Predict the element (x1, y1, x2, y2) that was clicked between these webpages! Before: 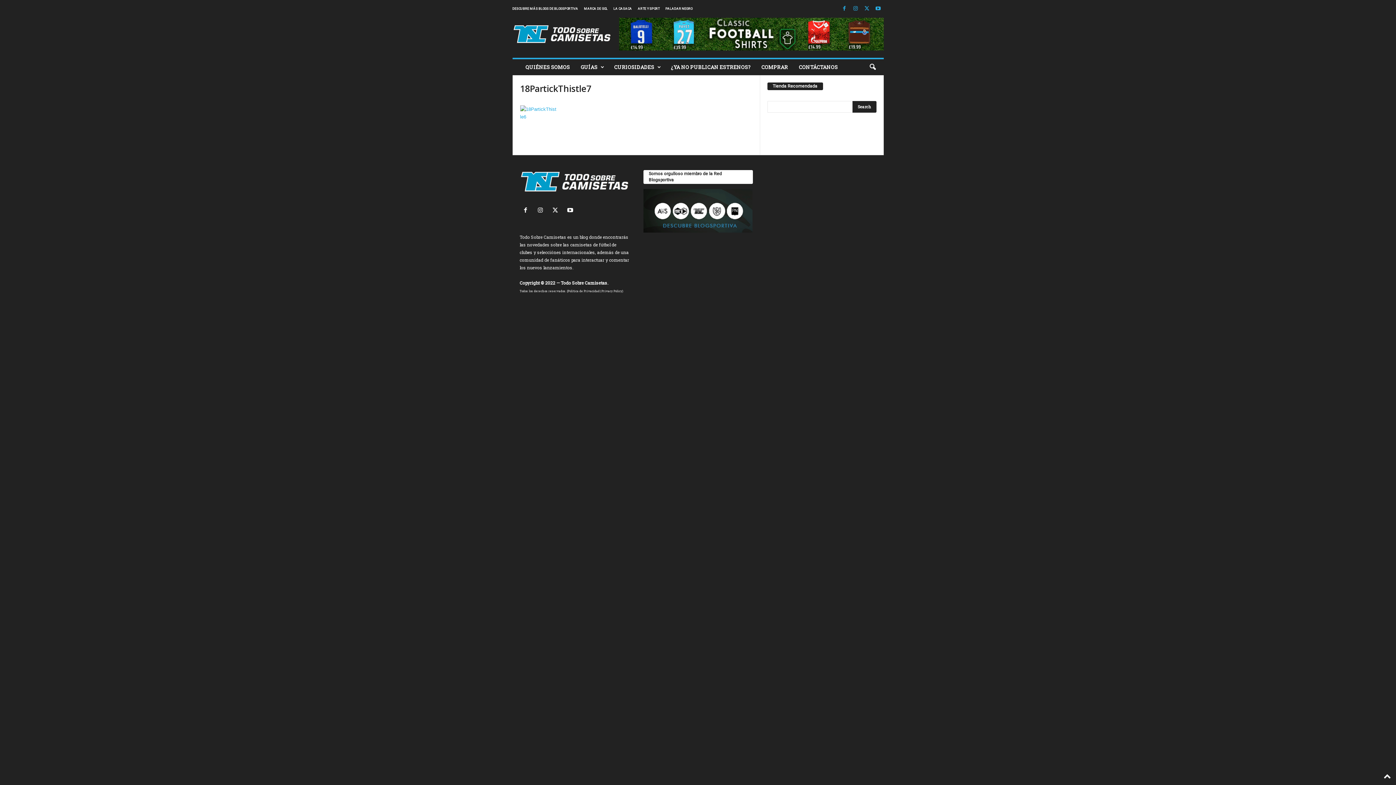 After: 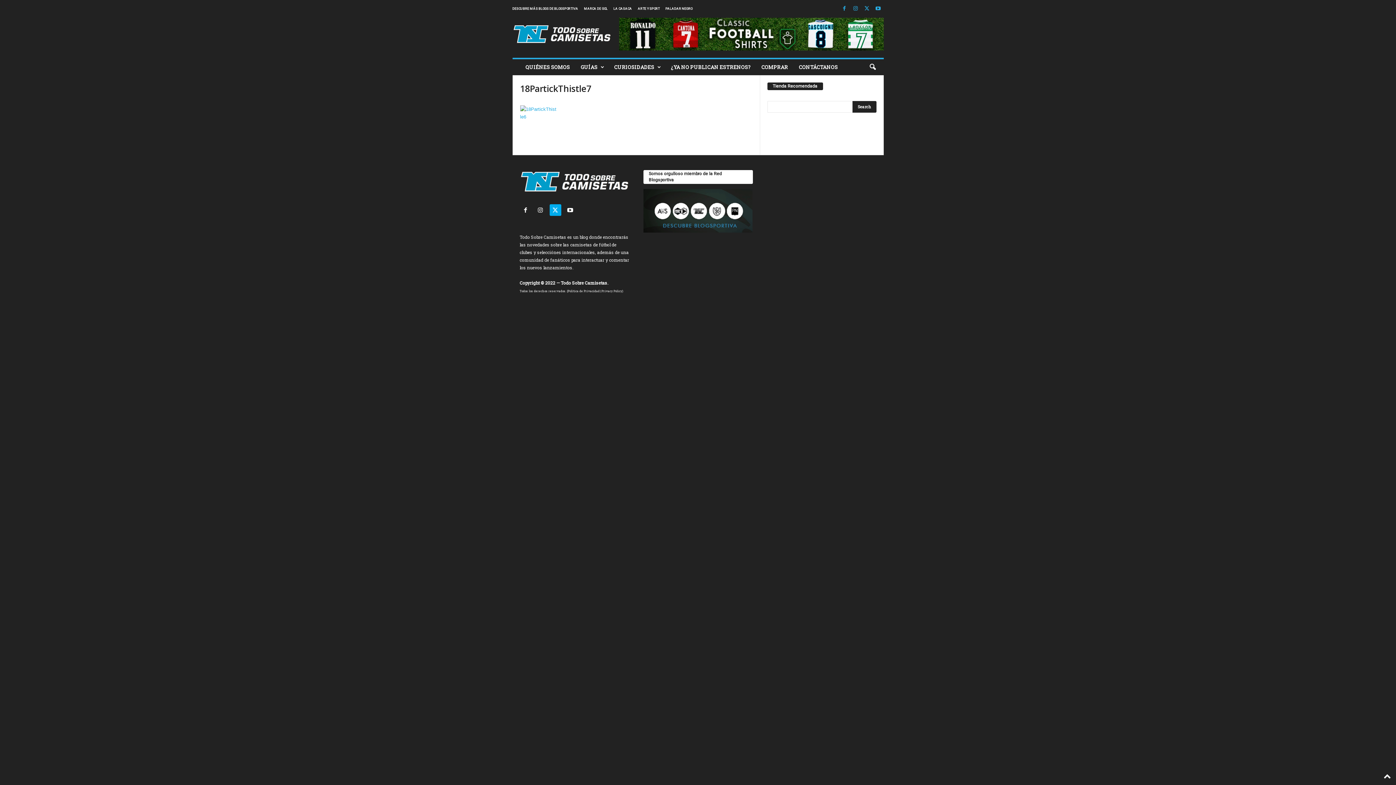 Action: label:   bbox: (549, 208, 564, 213)